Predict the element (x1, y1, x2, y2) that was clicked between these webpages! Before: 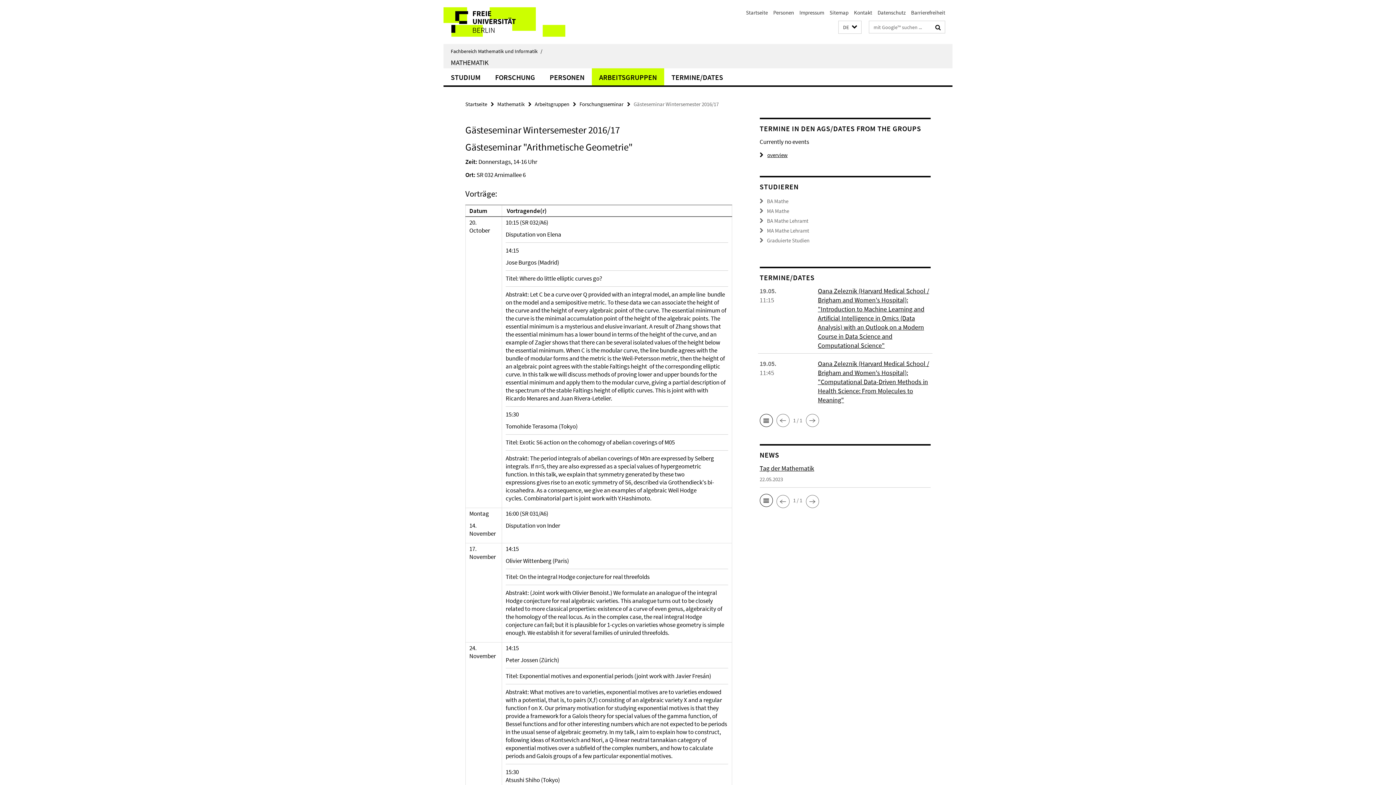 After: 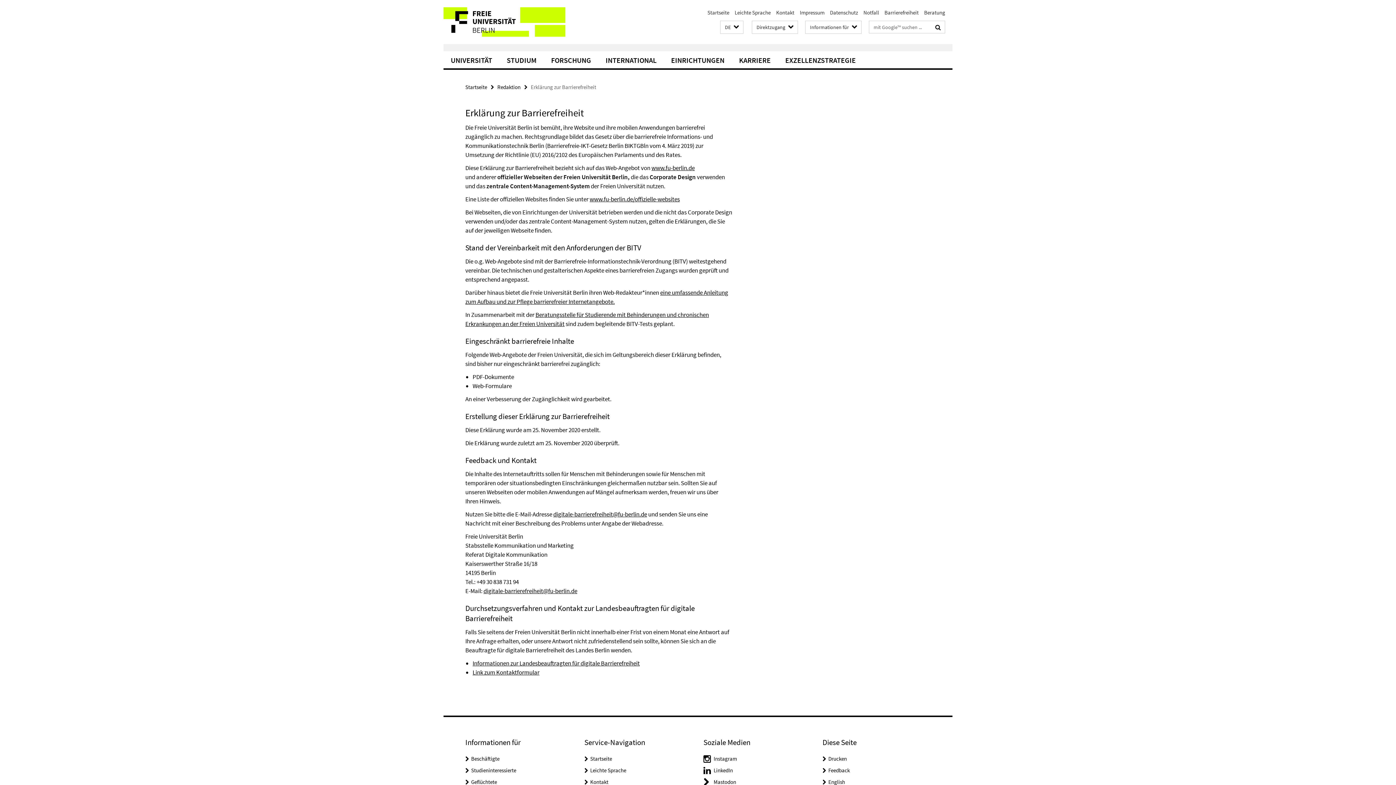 Action: bbox: (911, 9, 945, 16) label: Barrierefreiheit